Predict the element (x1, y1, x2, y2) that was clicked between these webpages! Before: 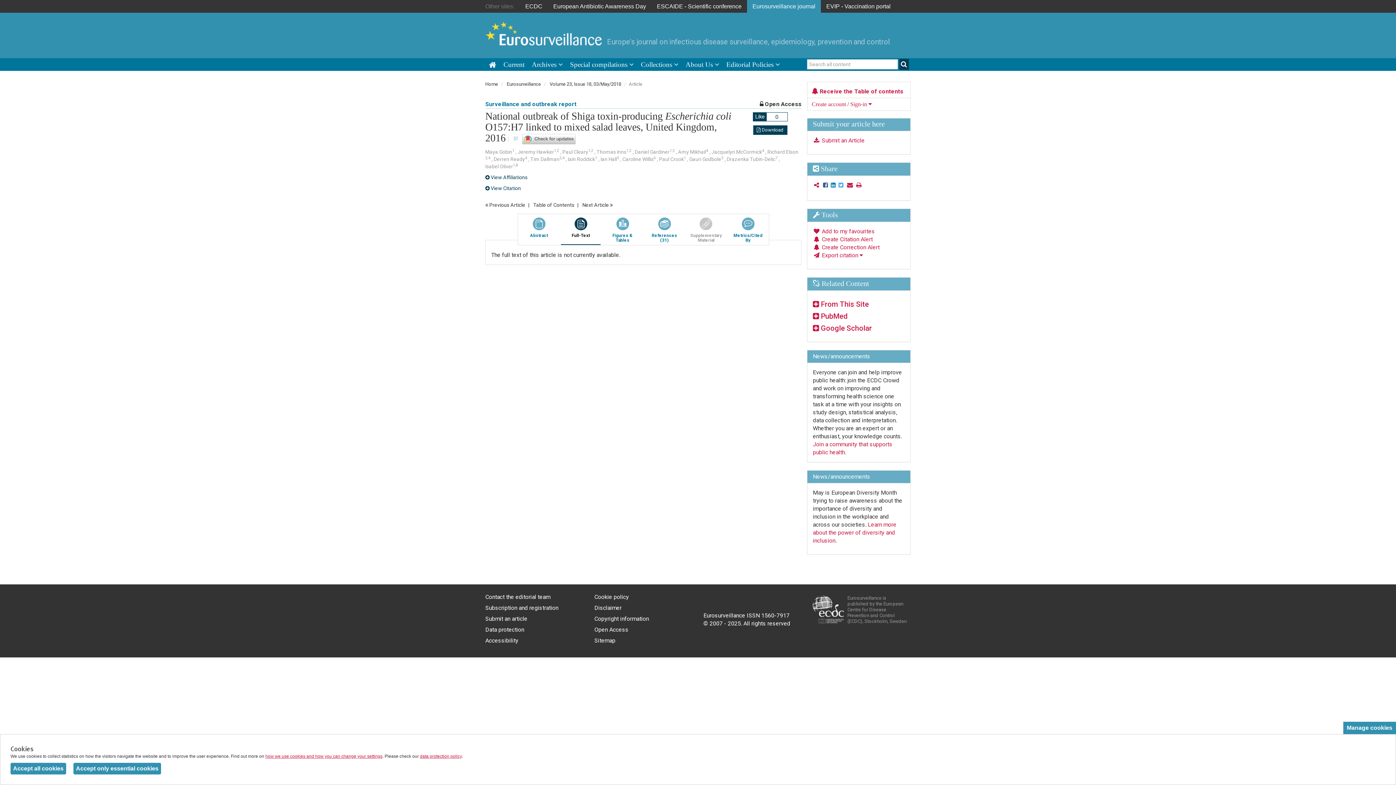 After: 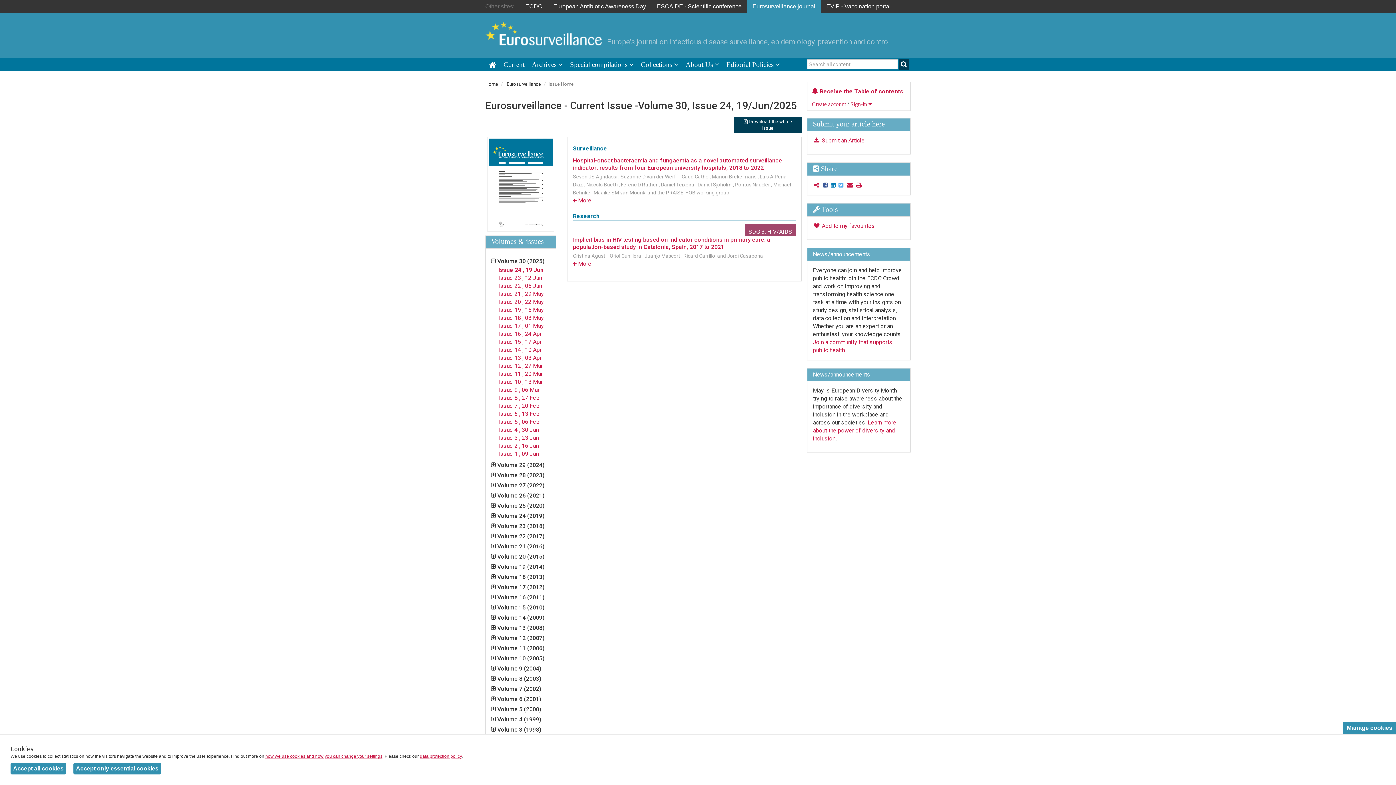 Action: bbox: (500, 58, 528, 70) label: Current